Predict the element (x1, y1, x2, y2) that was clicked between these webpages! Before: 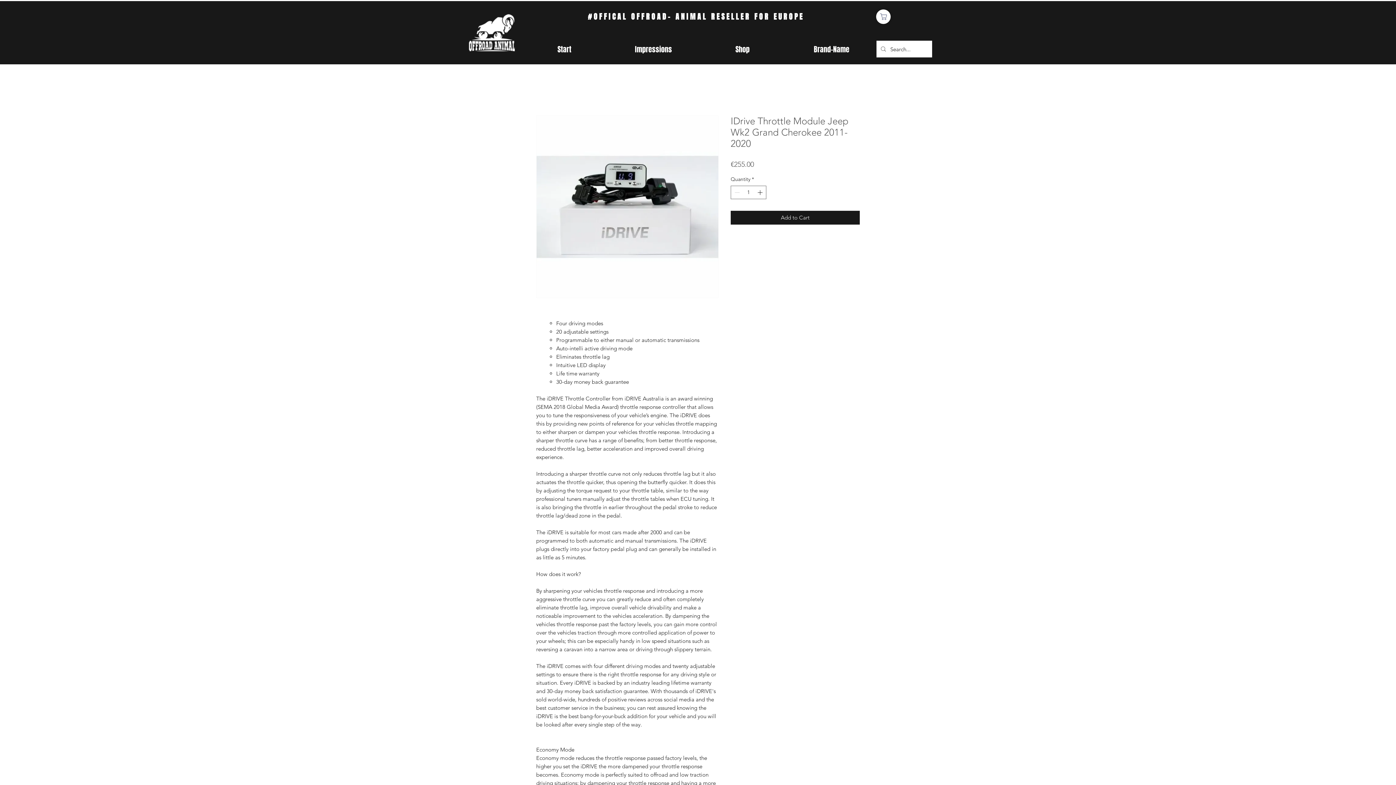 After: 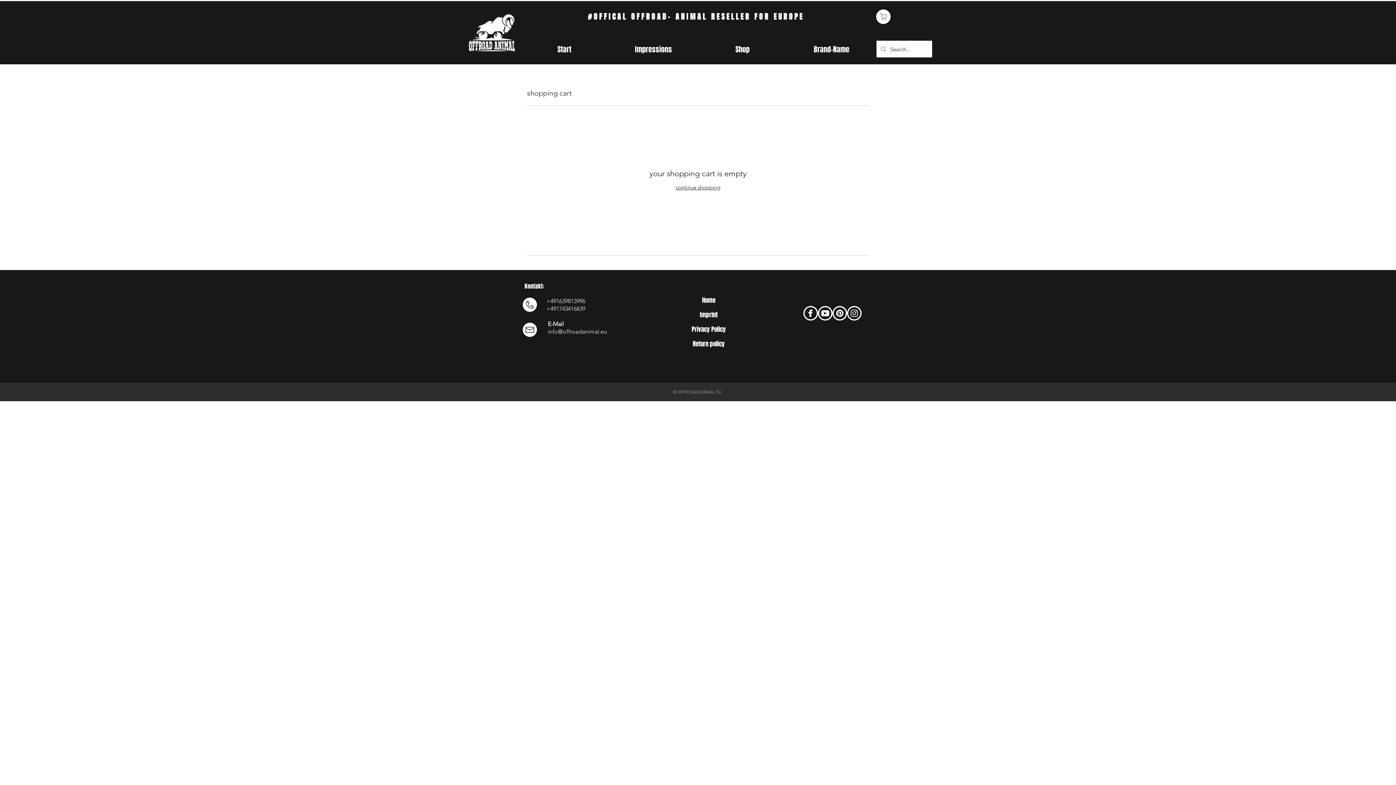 Action: bbox: (876, 9, 890, 24) label: Shop